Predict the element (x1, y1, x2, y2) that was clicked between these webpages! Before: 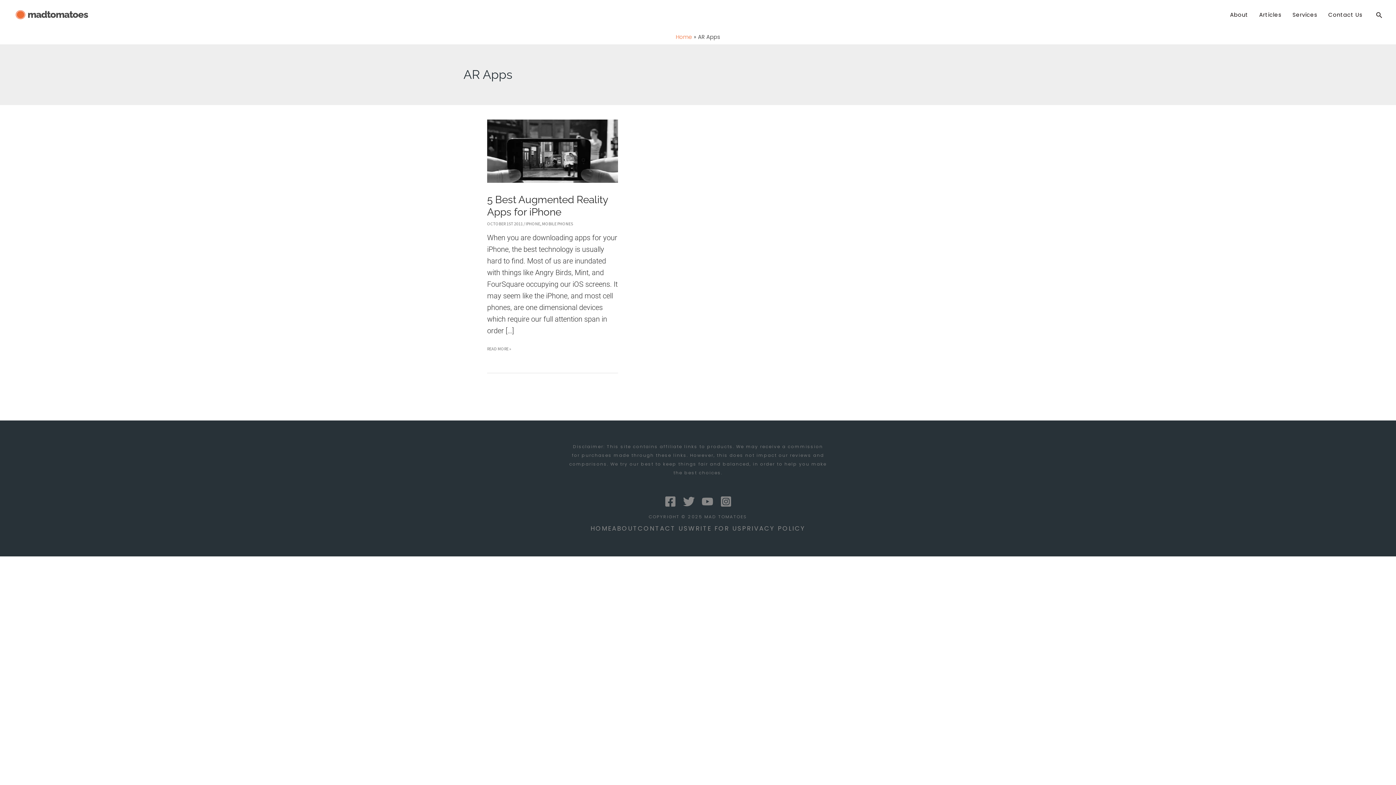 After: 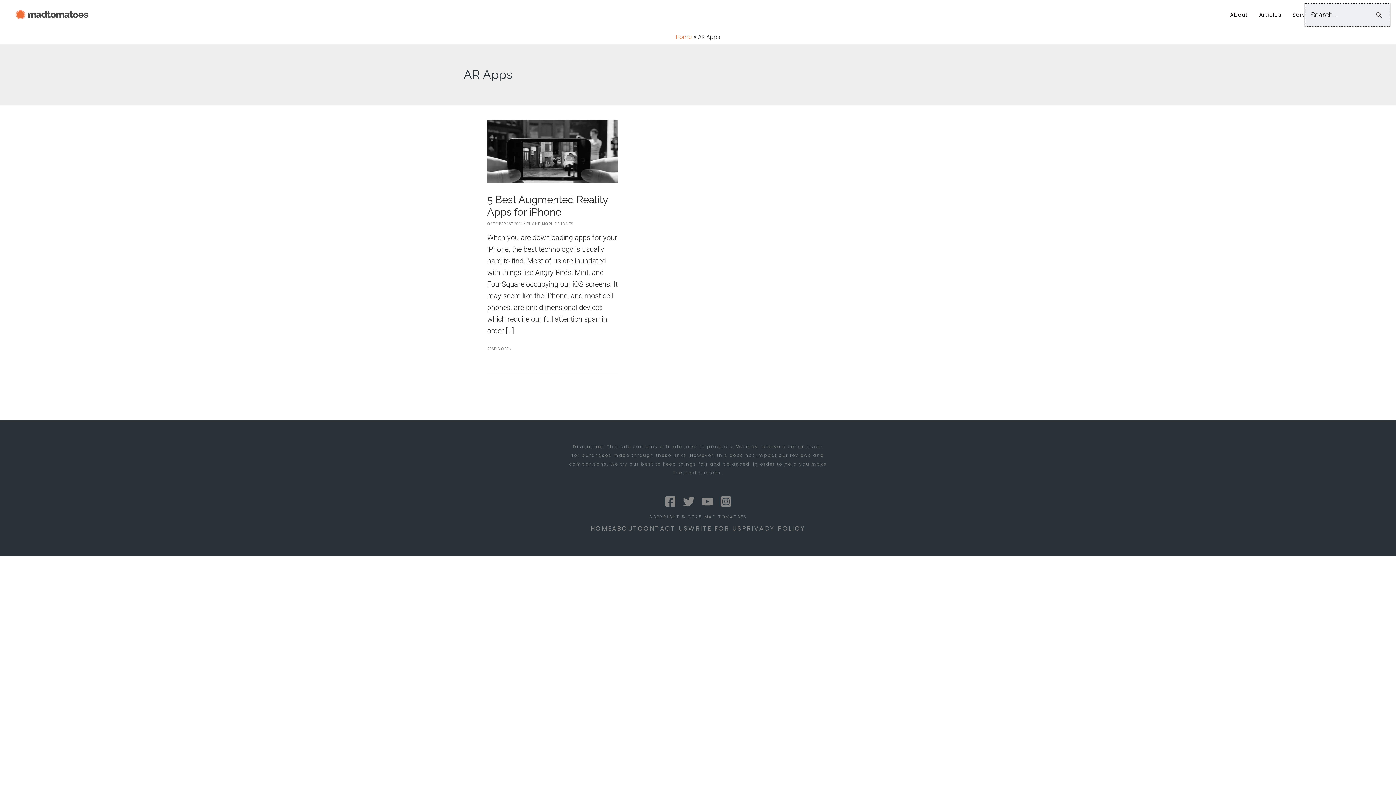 Action: bbox: (1375, 10, 1383, 18) label: Search icon link